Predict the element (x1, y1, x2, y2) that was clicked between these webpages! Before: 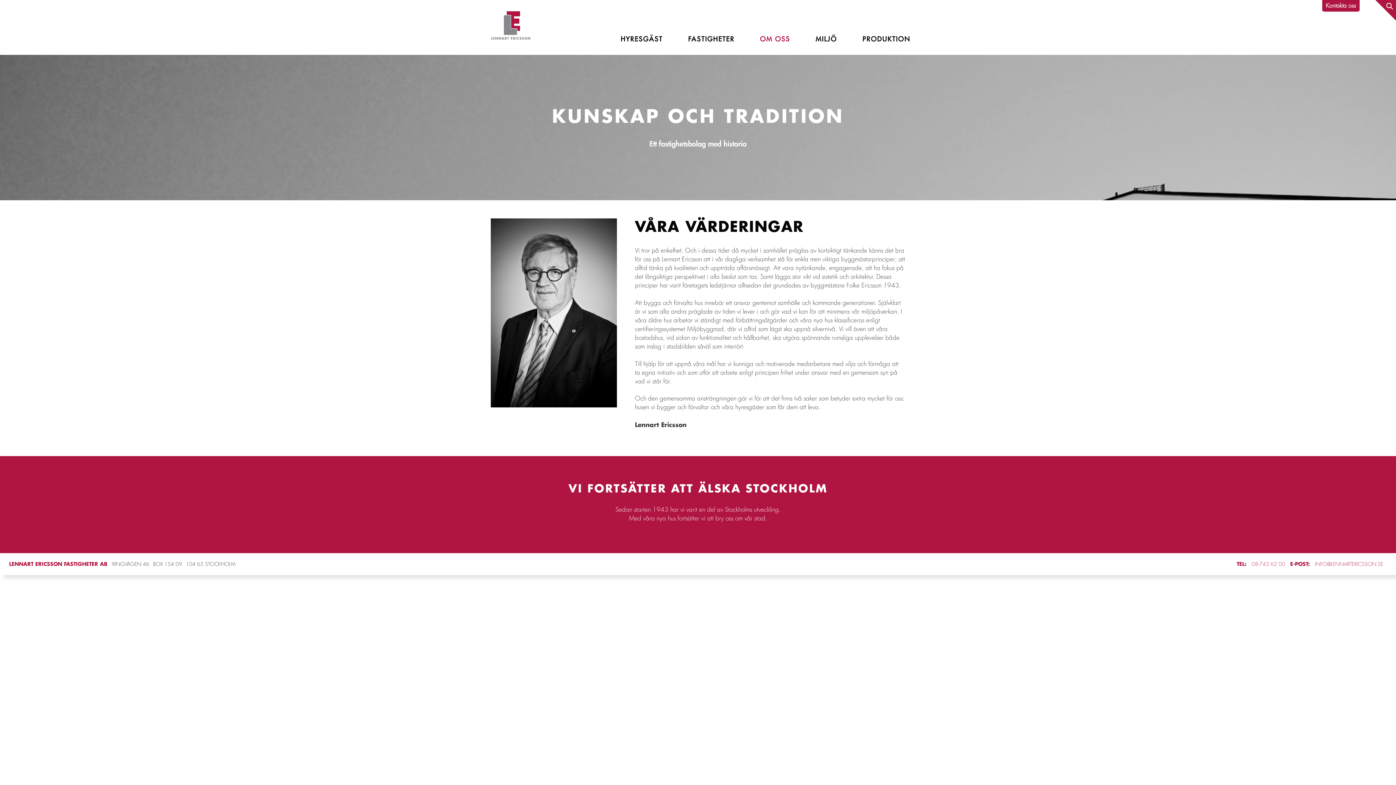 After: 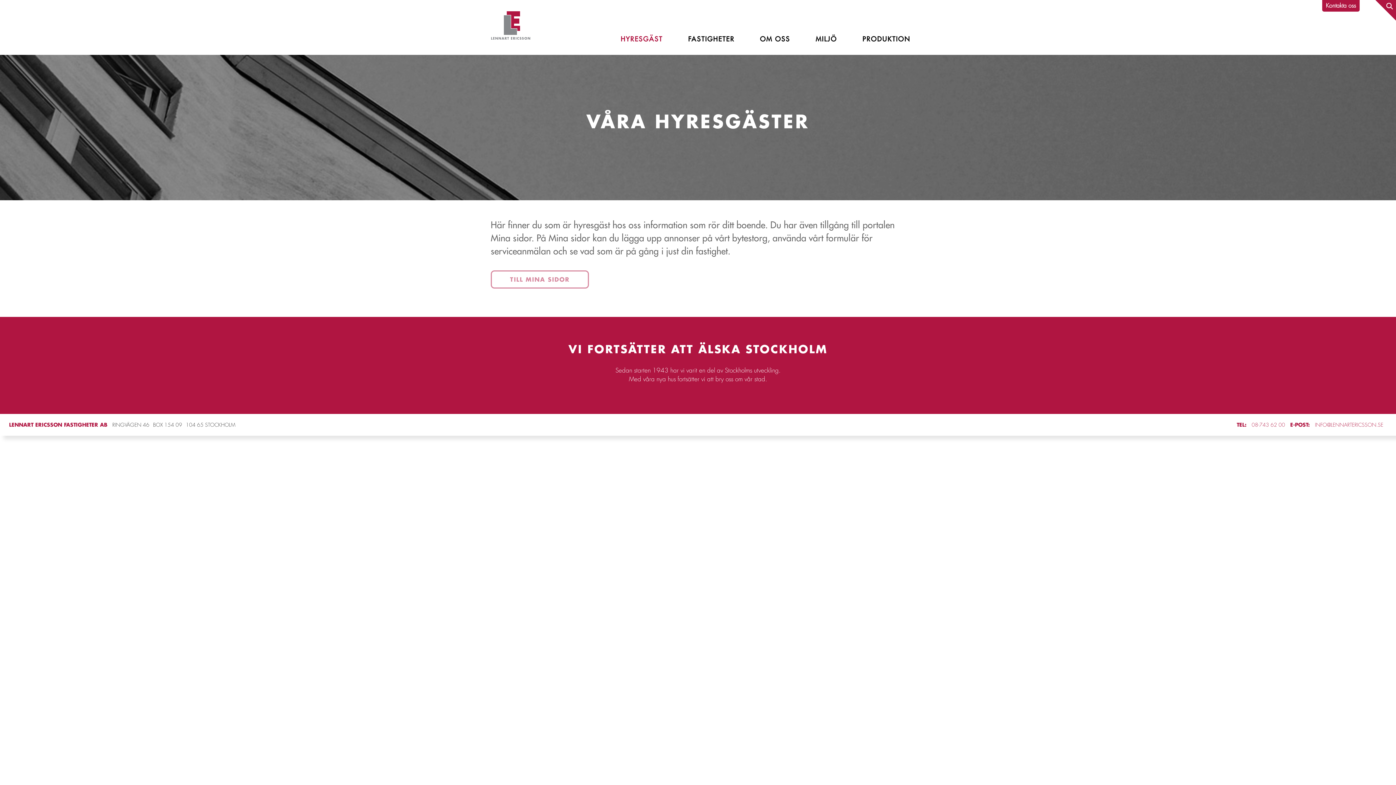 Action: label: HYRESGÄST bbox: (620, 34, 662, 43)